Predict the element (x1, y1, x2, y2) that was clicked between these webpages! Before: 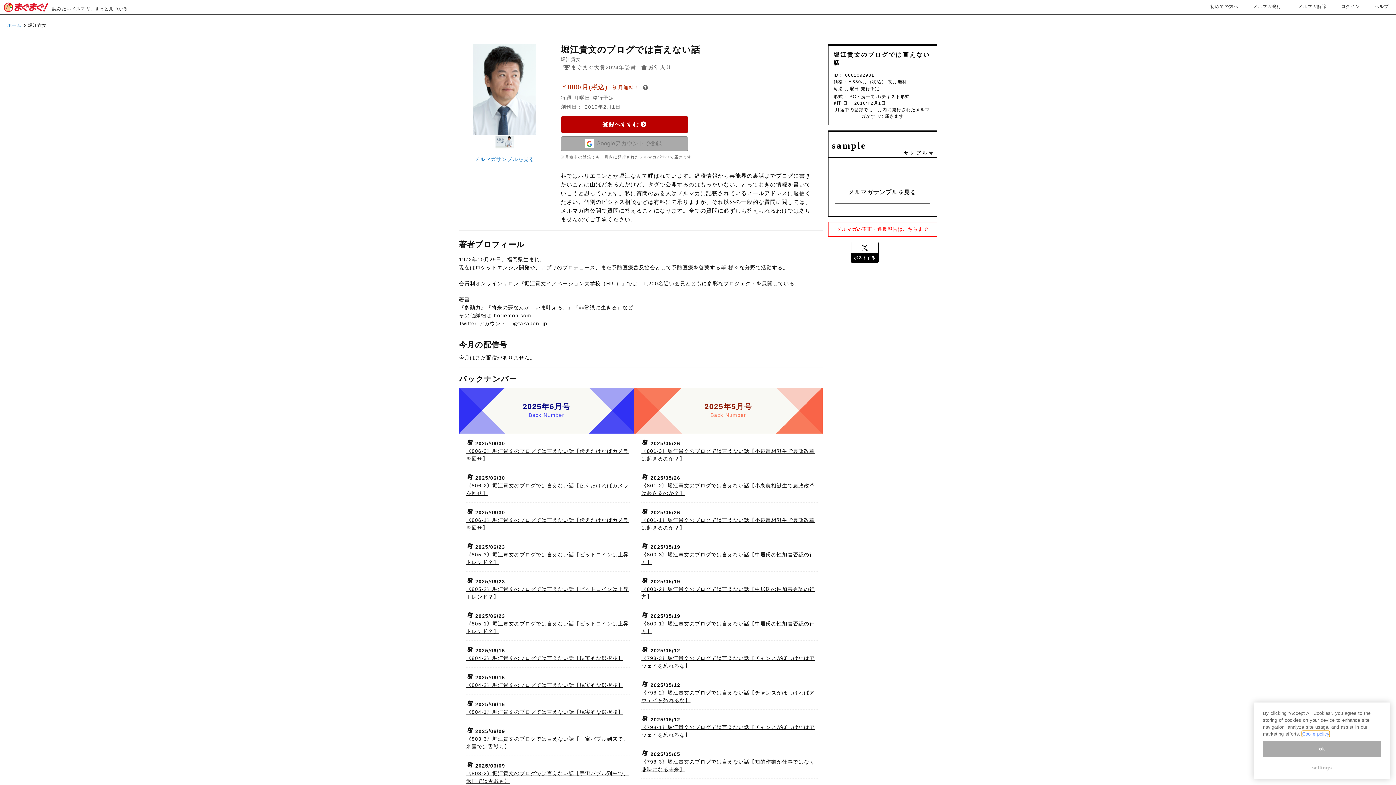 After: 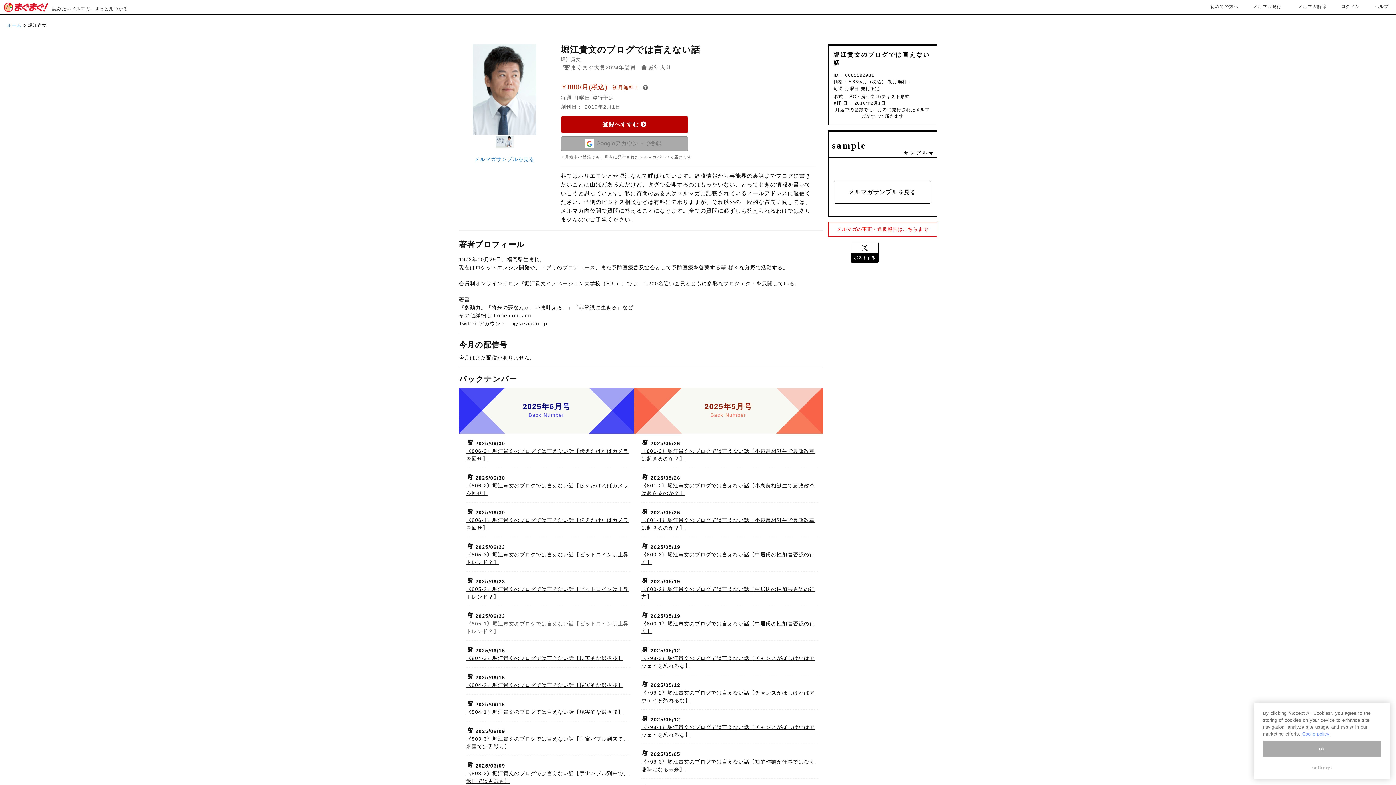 Action: label: 《805-1》堀江貴文のブログでは言えない話【ビットコインは上昇トレンド？】 bbox: (466, 620, 630, 635)